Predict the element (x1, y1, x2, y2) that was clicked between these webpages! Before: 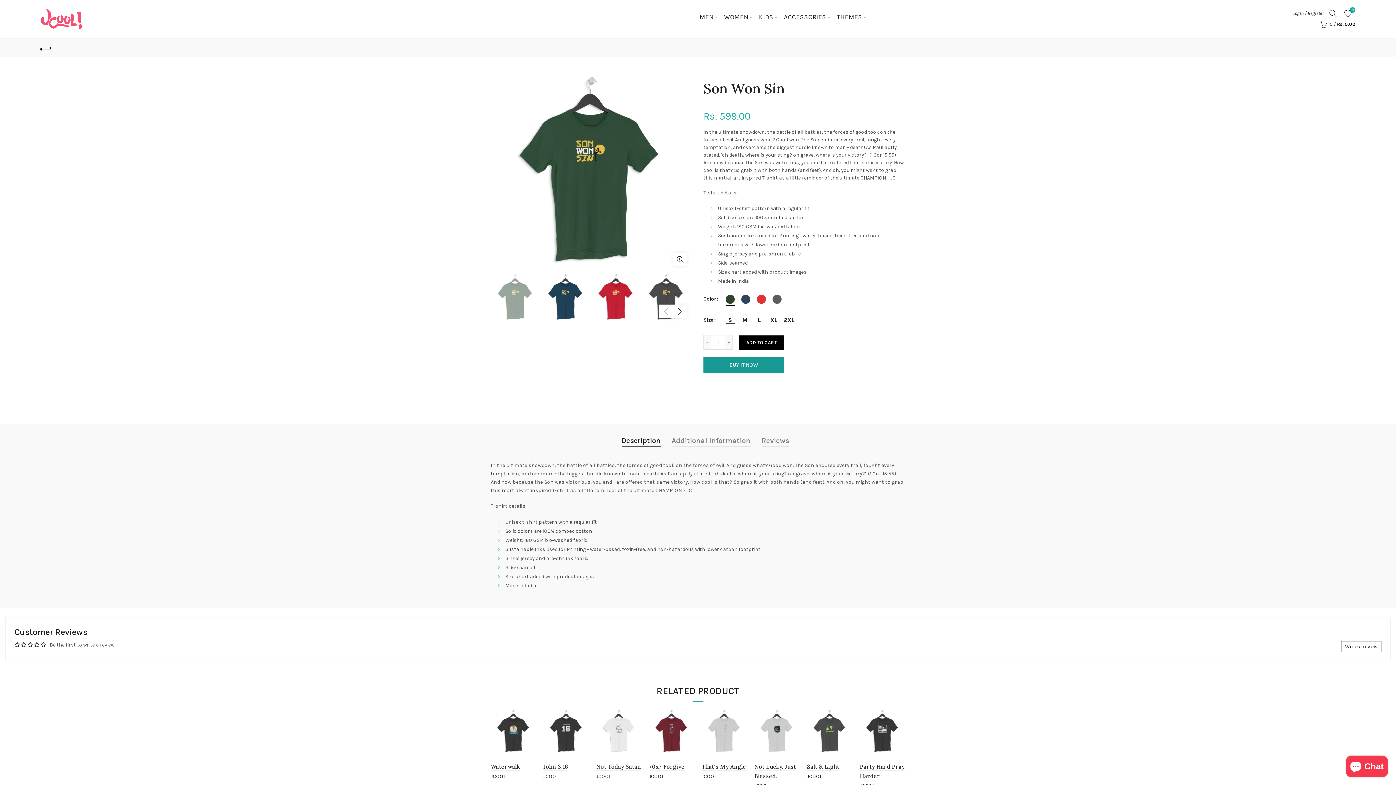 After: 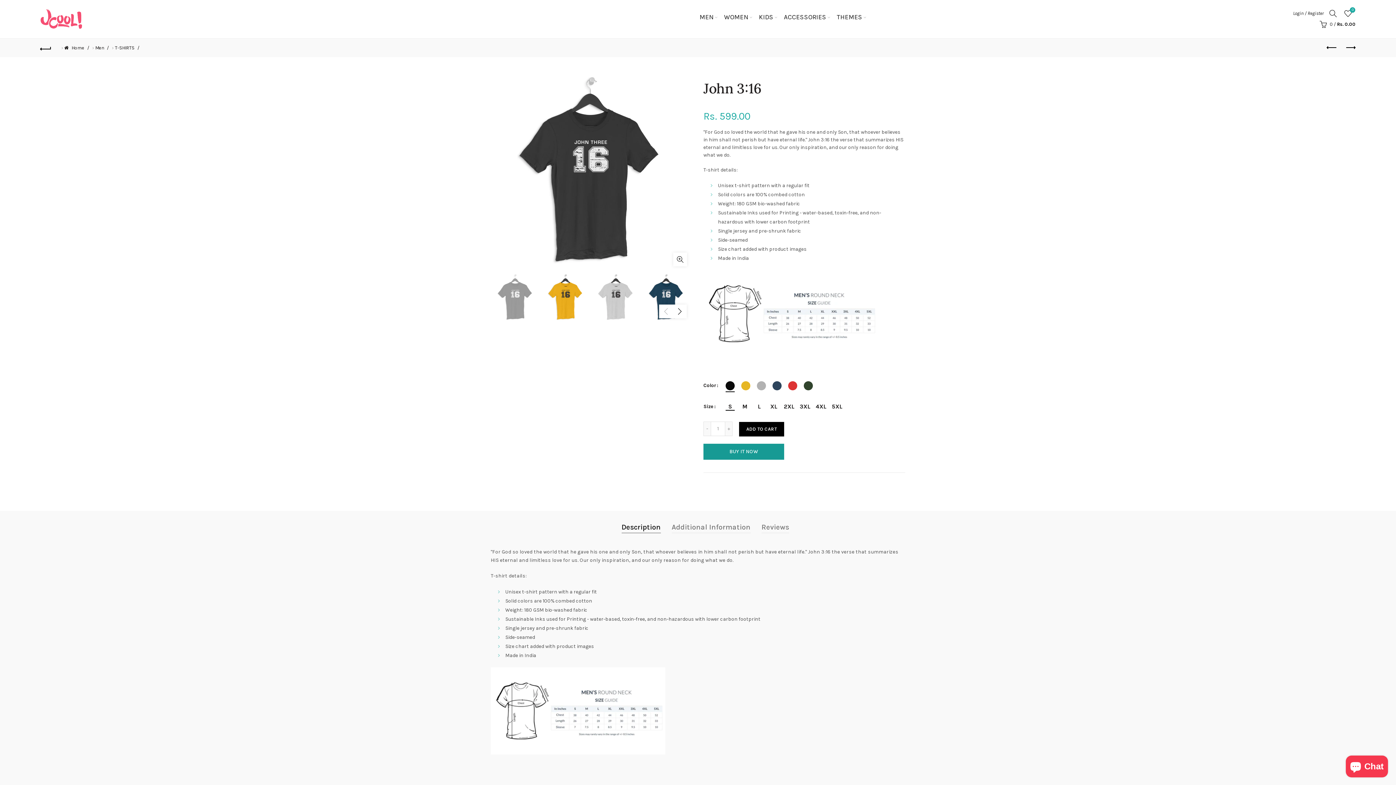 Action: bbox: (543, 708, 589, 754)